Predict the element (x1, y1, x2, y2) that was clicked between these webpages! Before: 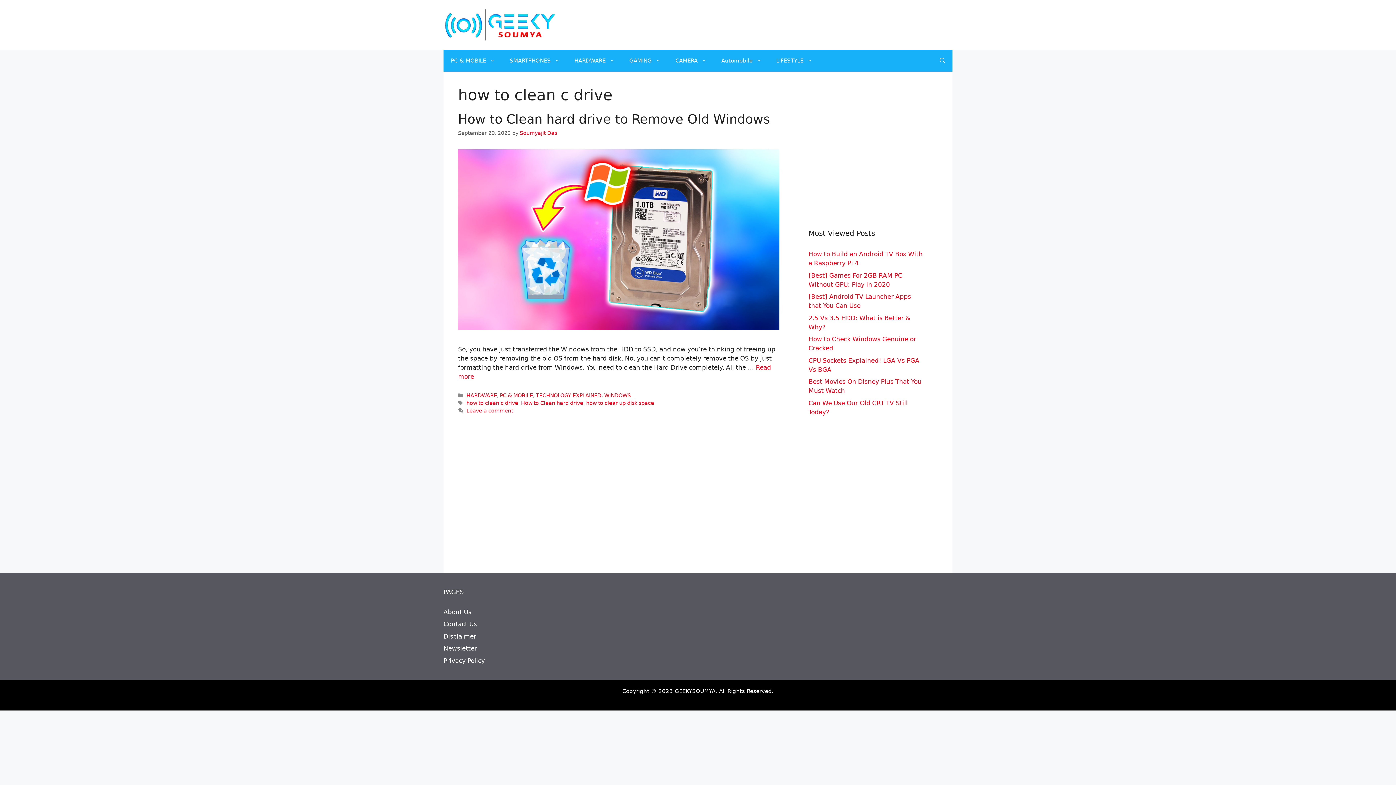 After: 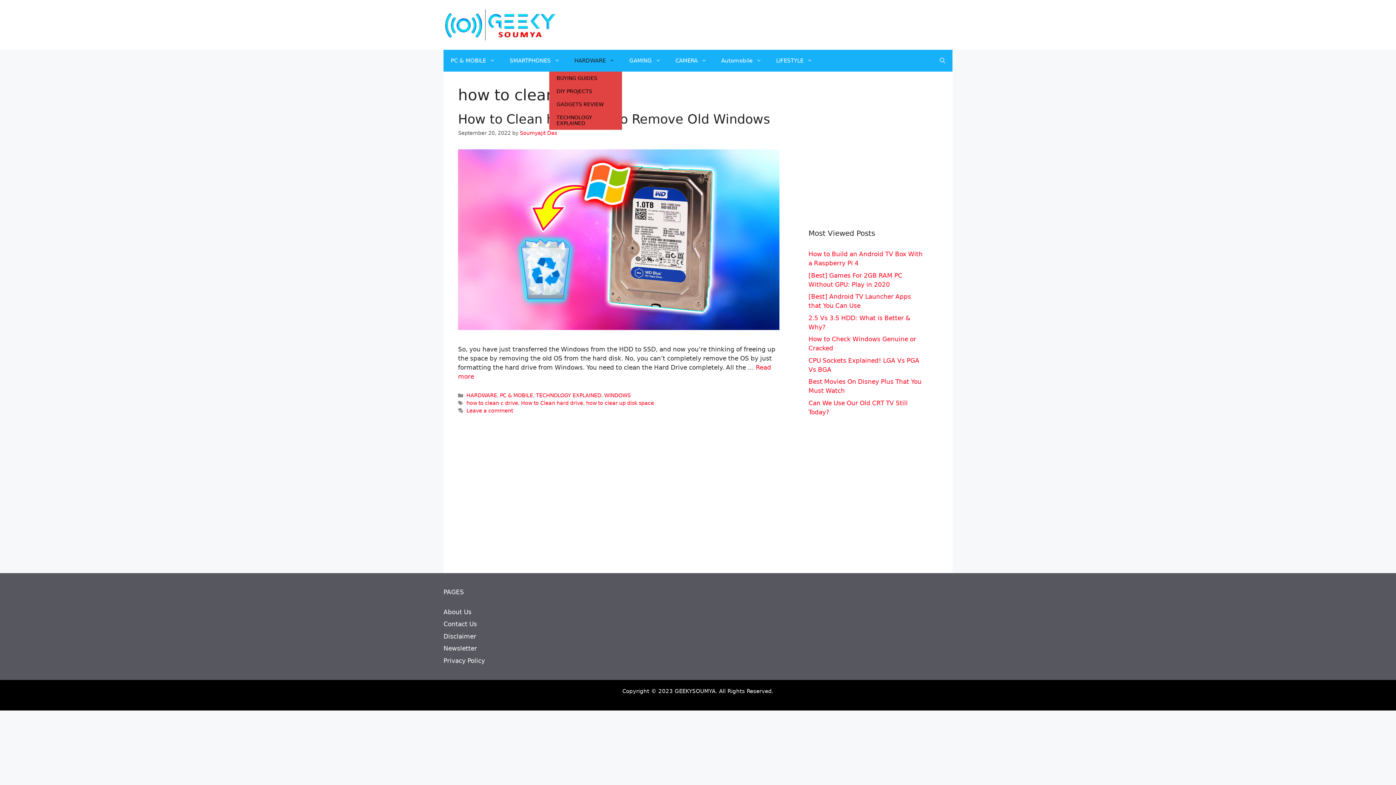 Action: label: HARDWARE bbox: (567, 49, 622, 71)